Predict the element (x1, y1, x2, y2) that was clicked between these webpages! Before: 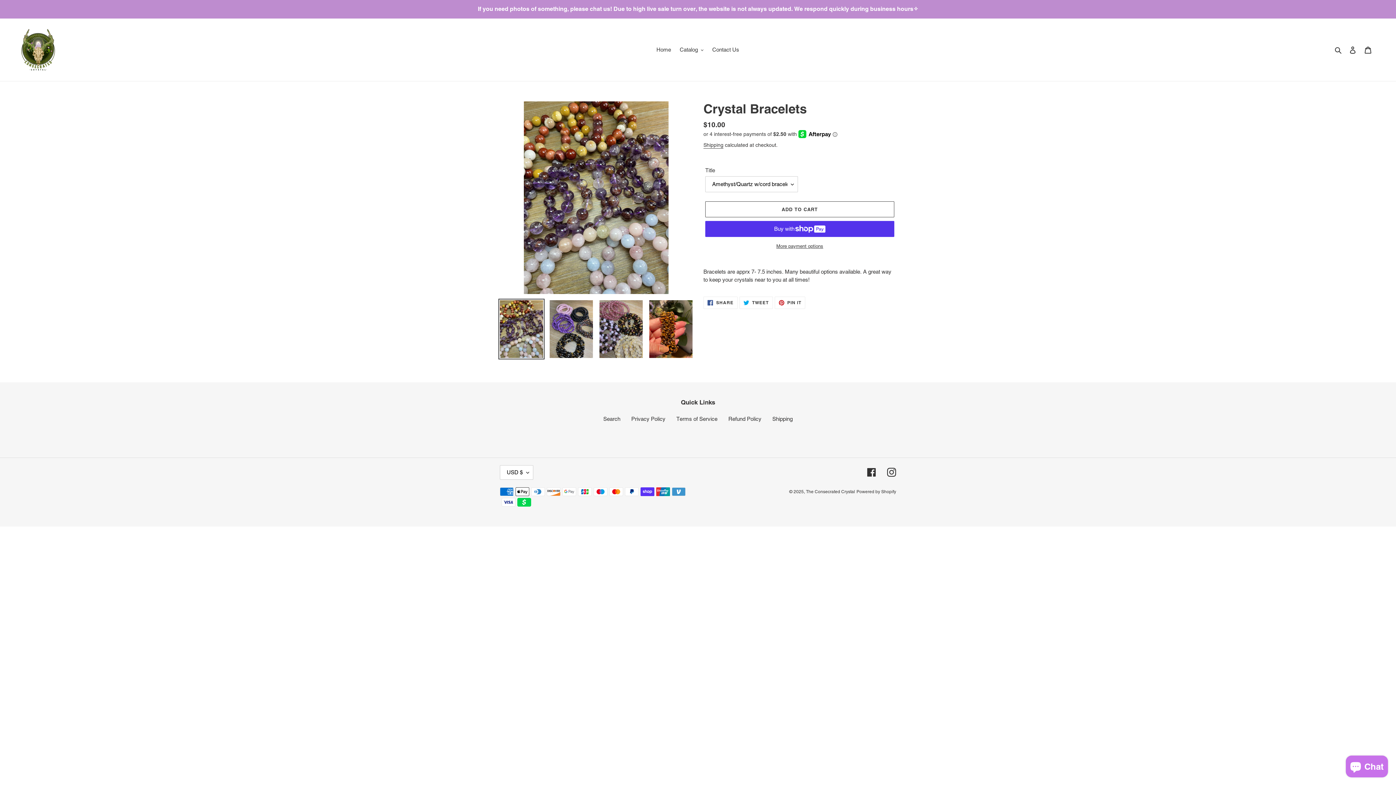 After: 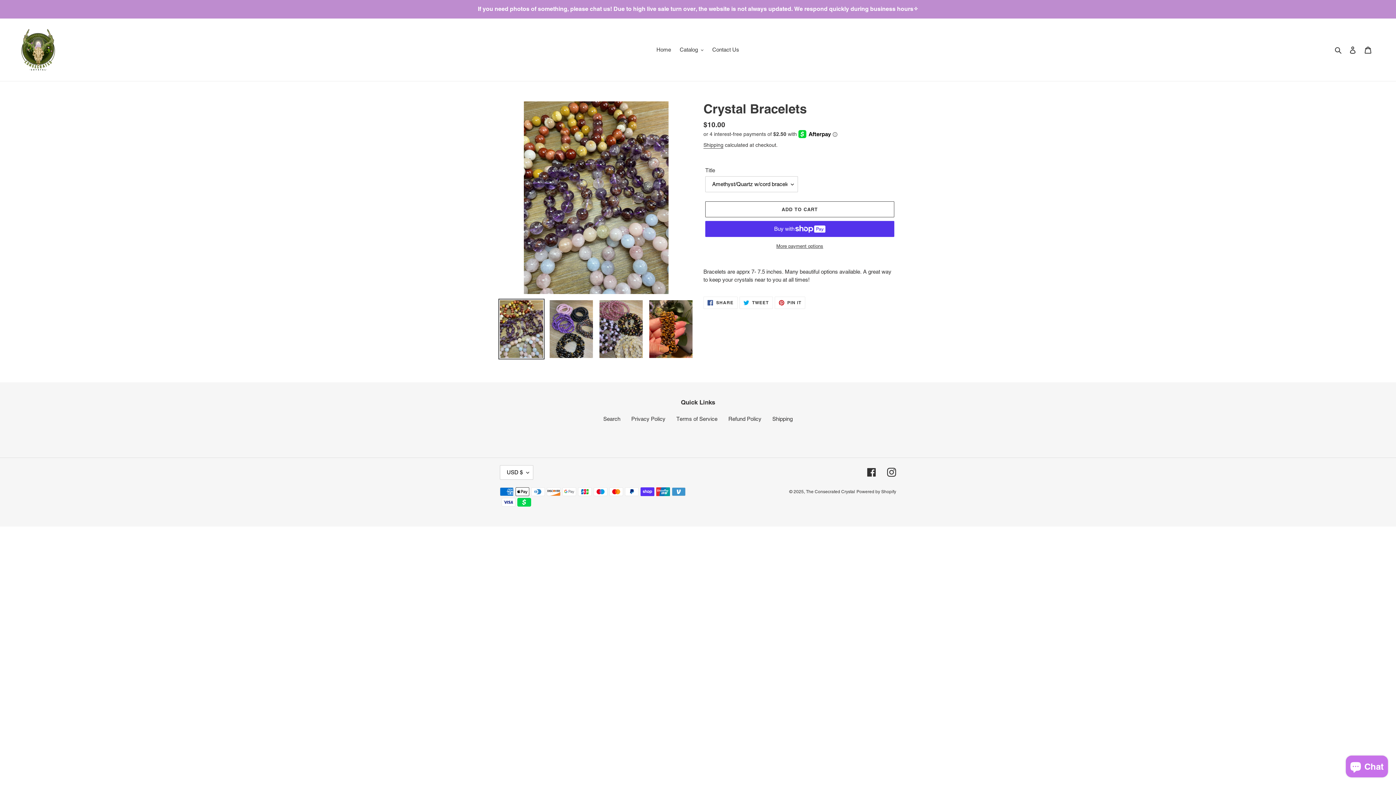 Action: bbox: (498, 298, 544, 359)